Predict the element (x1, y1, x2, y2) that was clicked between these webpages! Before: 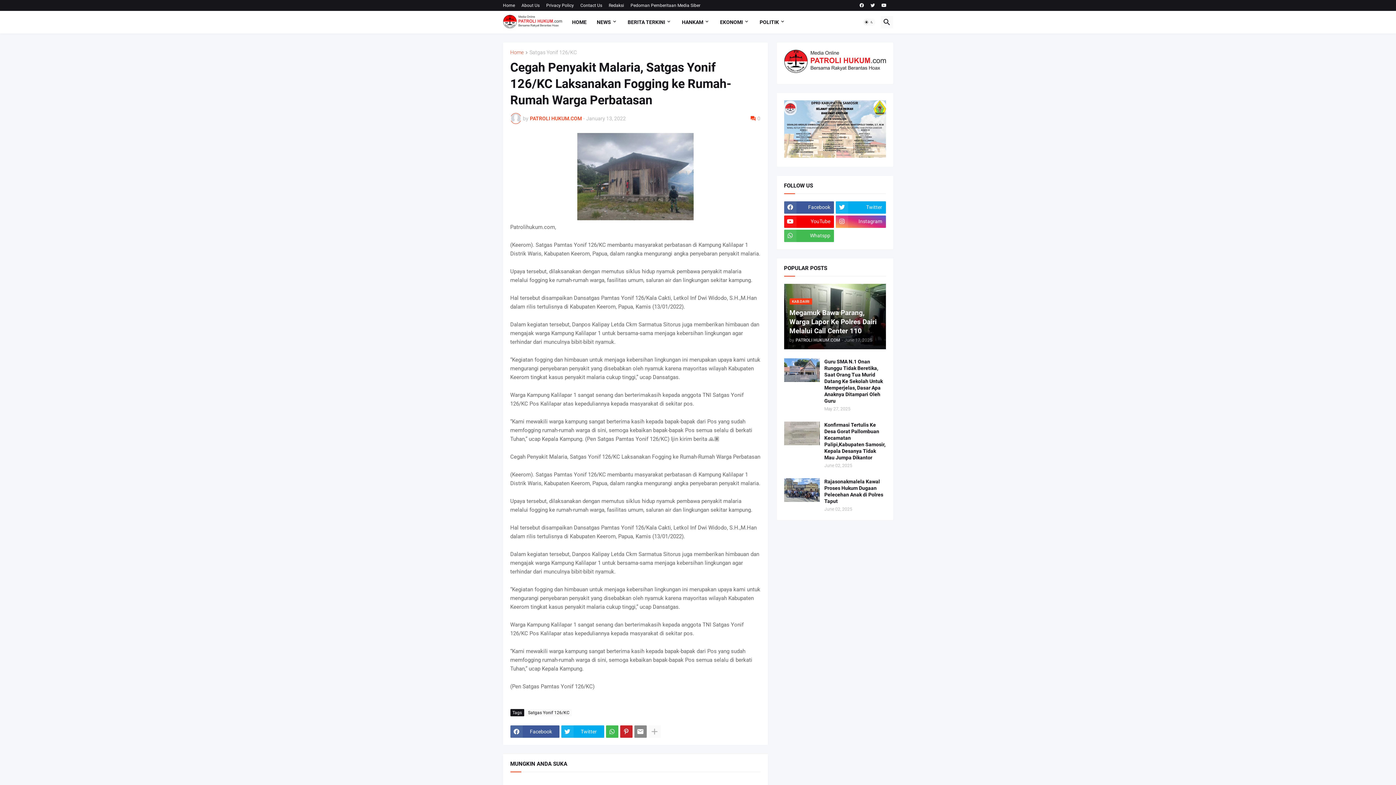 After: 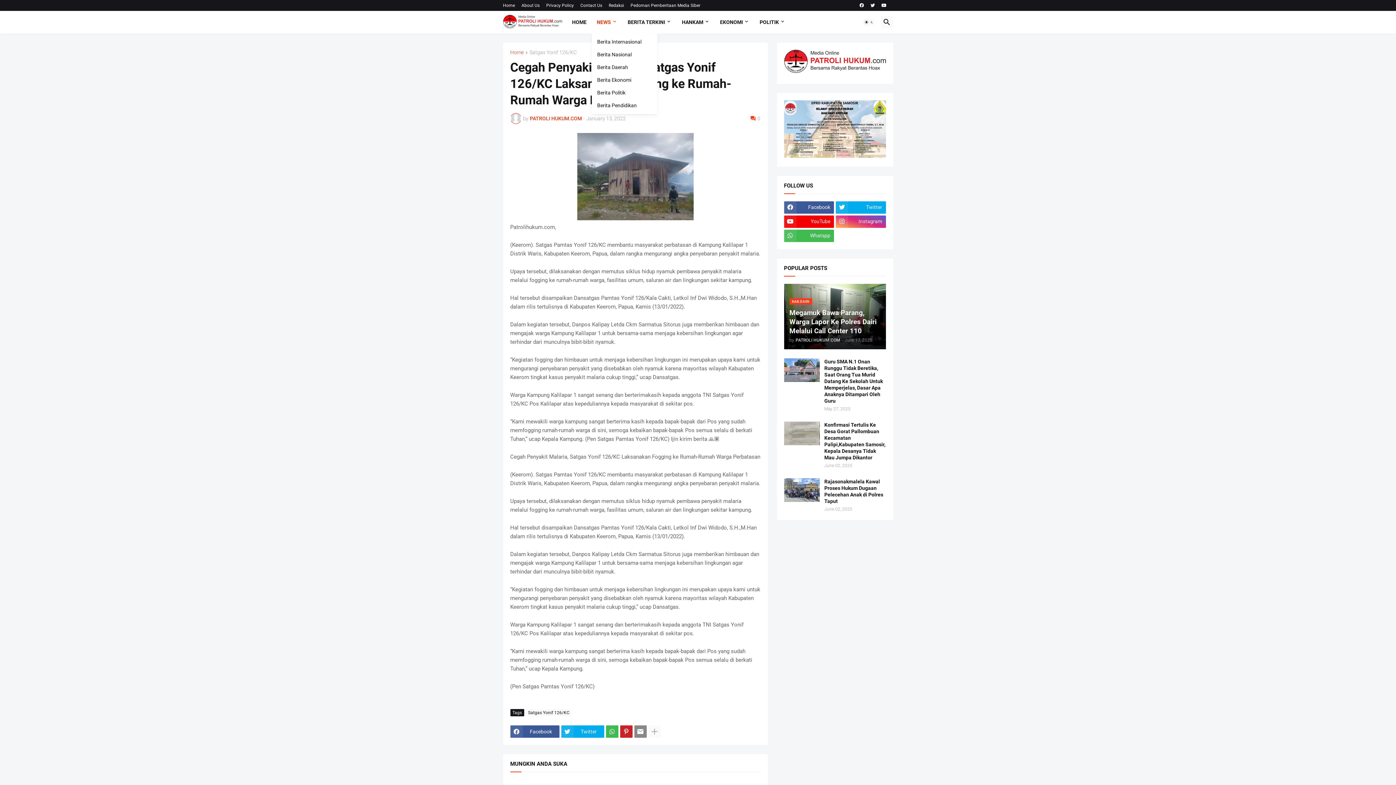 Action: label: NEWS bbox: (591, 10, 622, 33)